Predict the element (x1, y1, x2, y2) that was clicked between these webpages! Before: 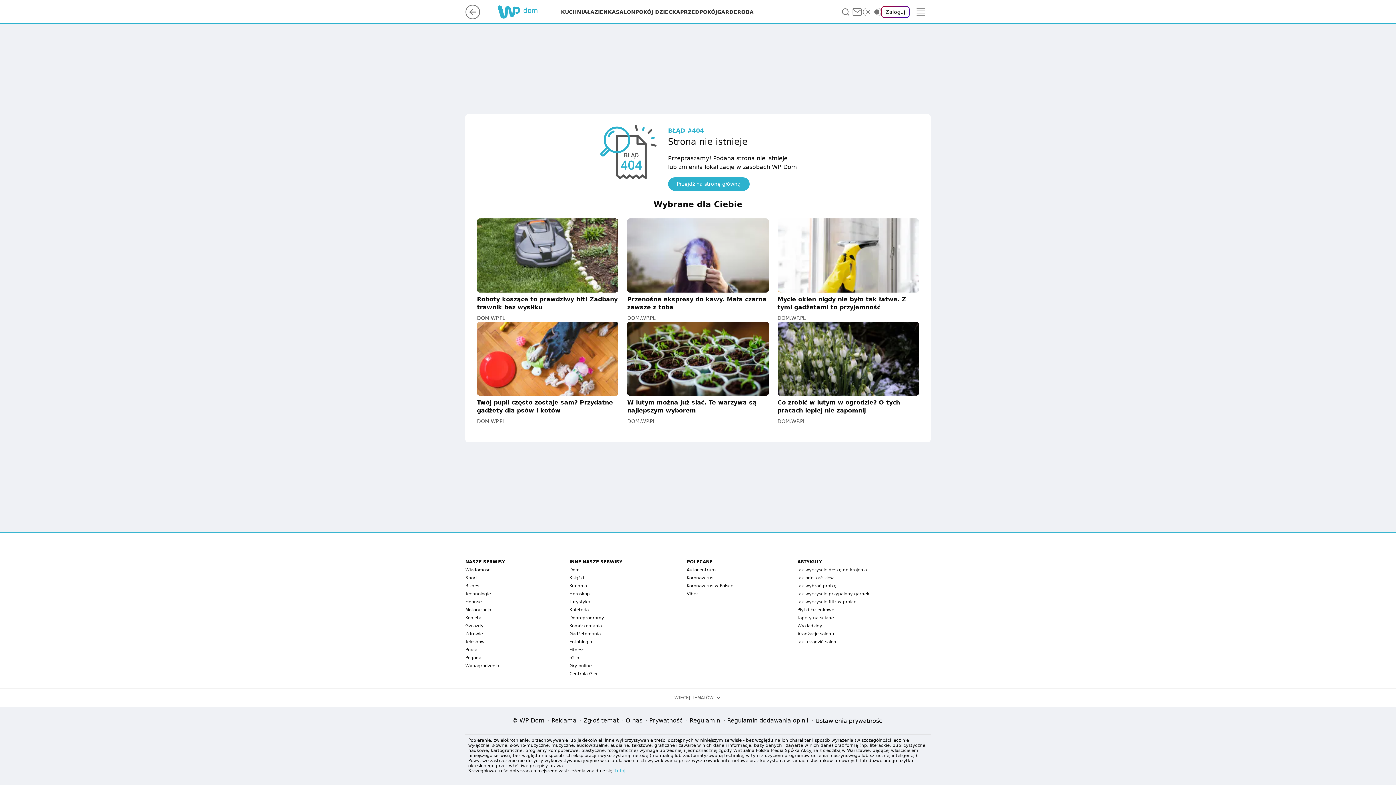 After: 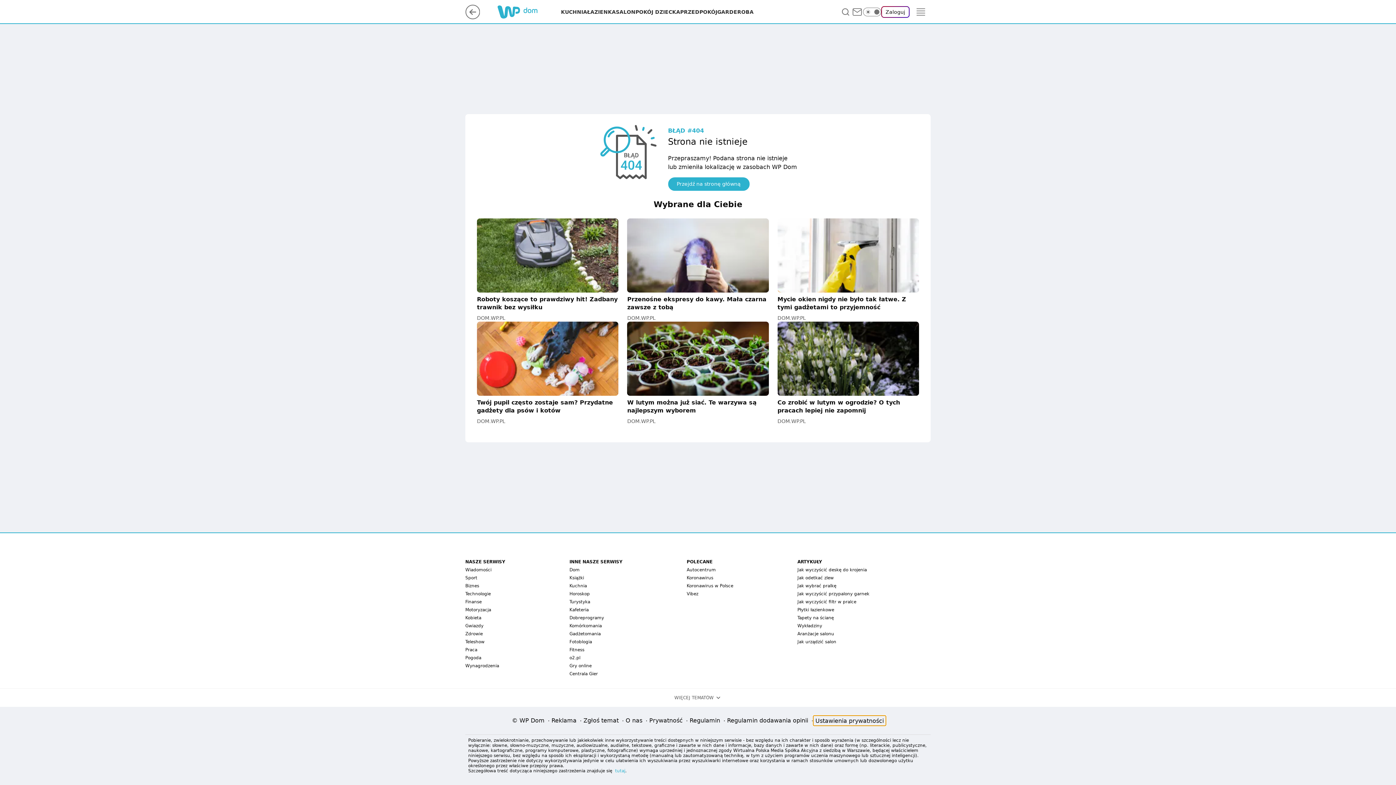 Action: label: Ustawienia prywatności bbox: (813, 716, 886, 726)